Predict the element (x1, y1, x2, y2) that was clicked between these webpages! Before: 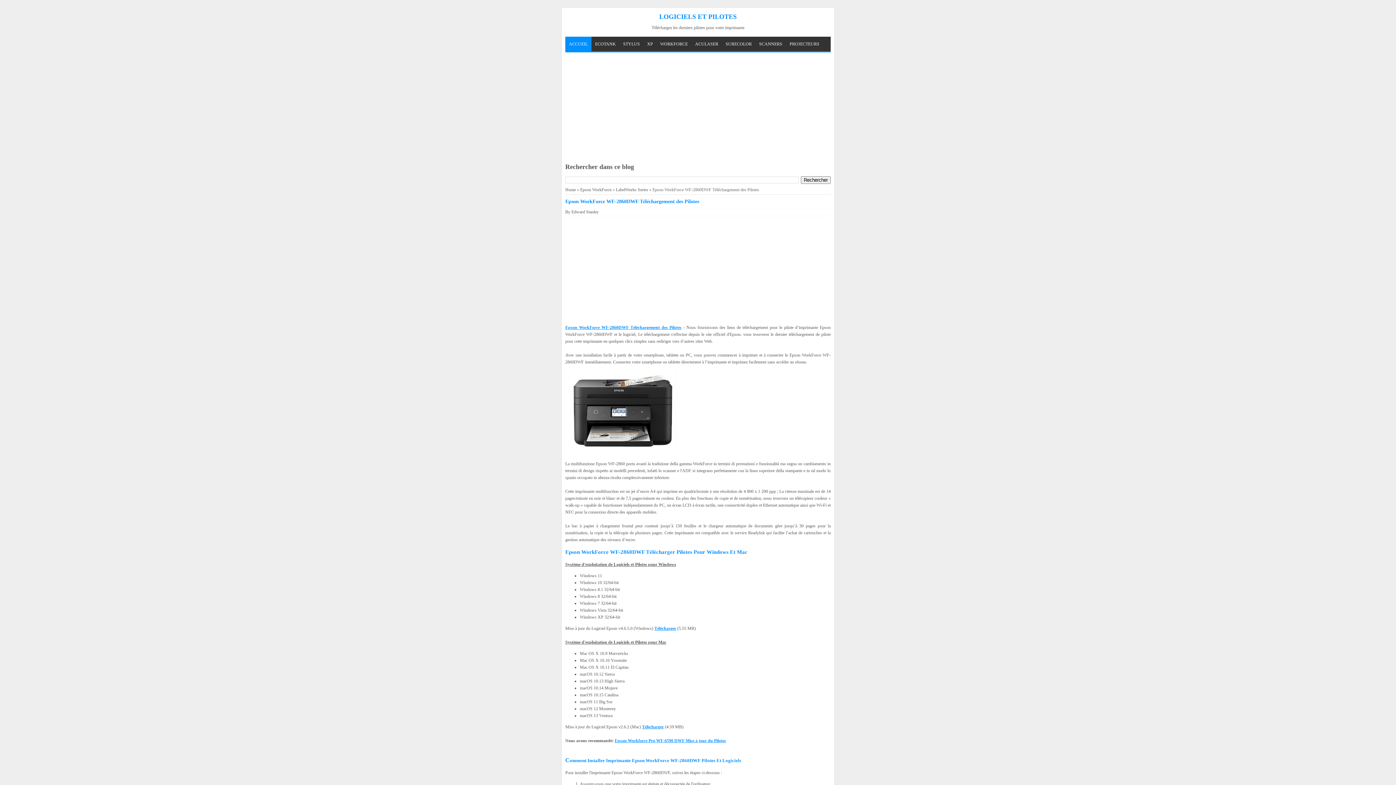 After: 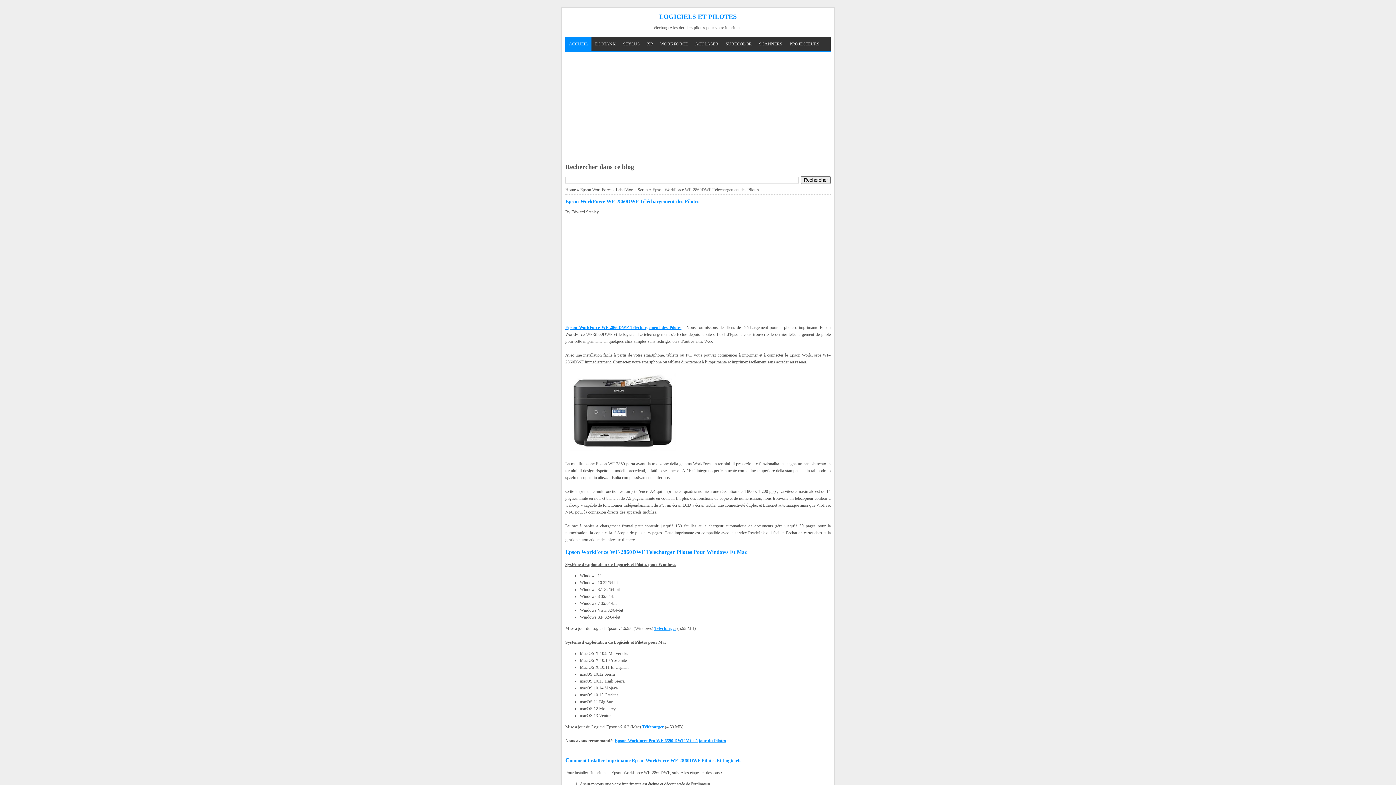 Action: bbox: (614, 738, 726, 743) label: Epson Workforce Pro WF-6590 DWF Mise à jour du Pilotes